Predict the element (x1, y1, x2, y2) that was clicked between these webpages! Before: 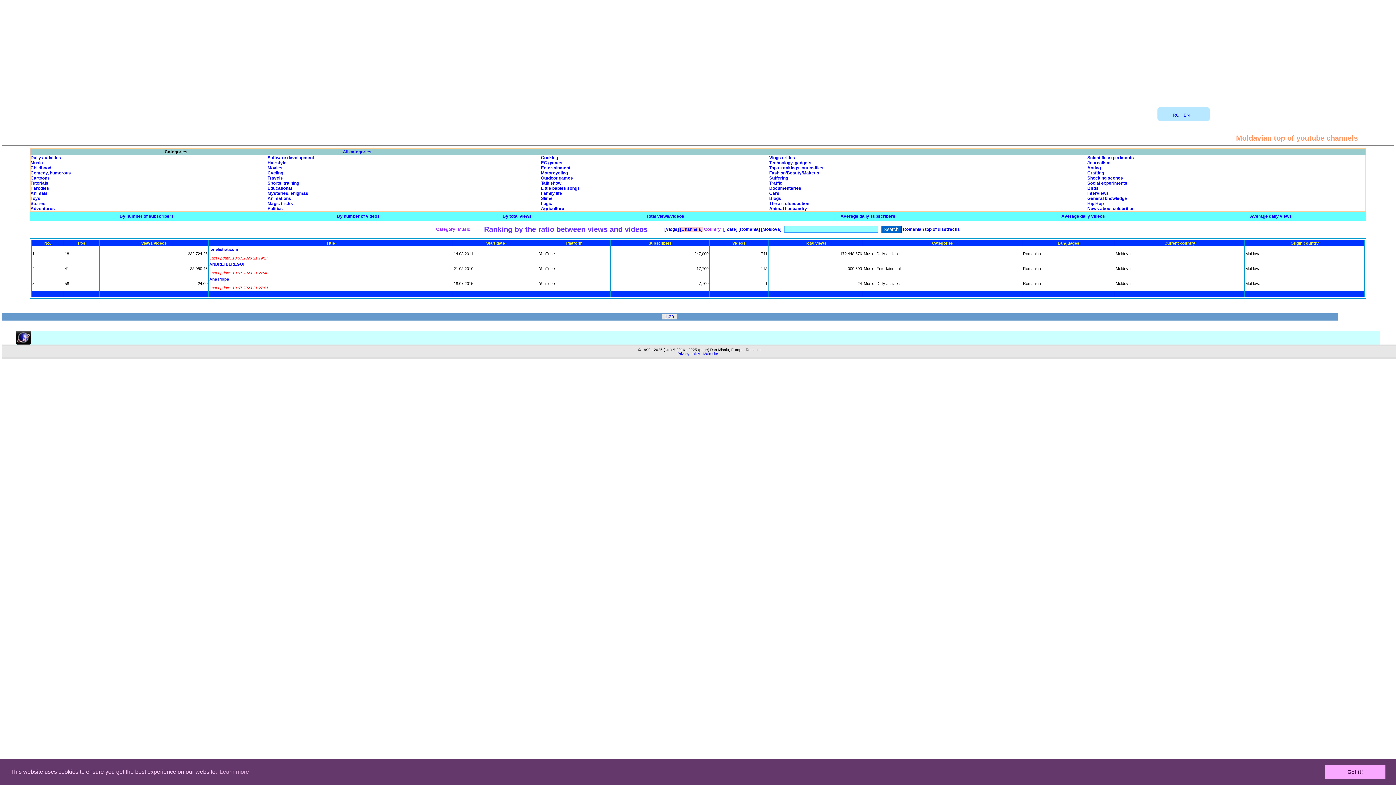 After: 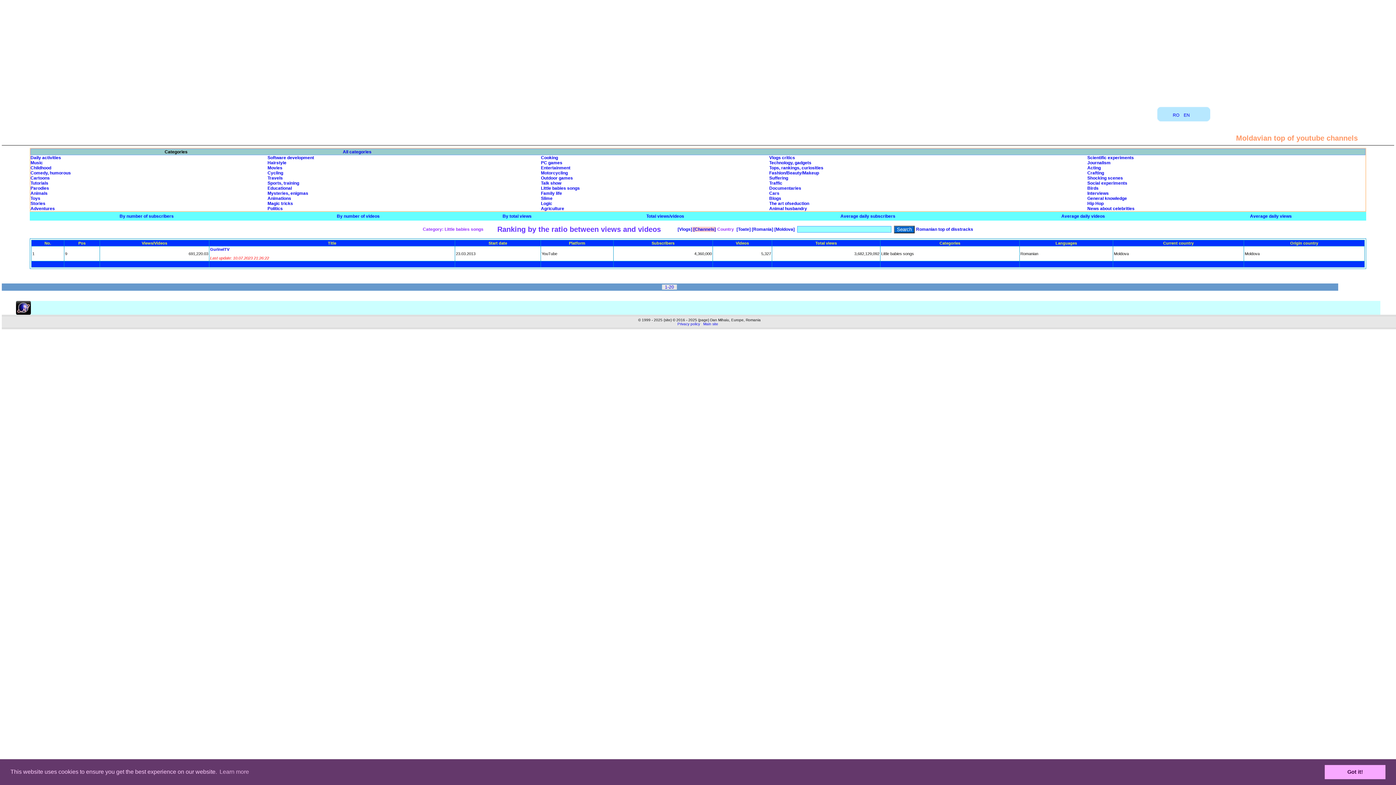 Action: label: Little babies songs bbox: (541, 185, 580, 190)